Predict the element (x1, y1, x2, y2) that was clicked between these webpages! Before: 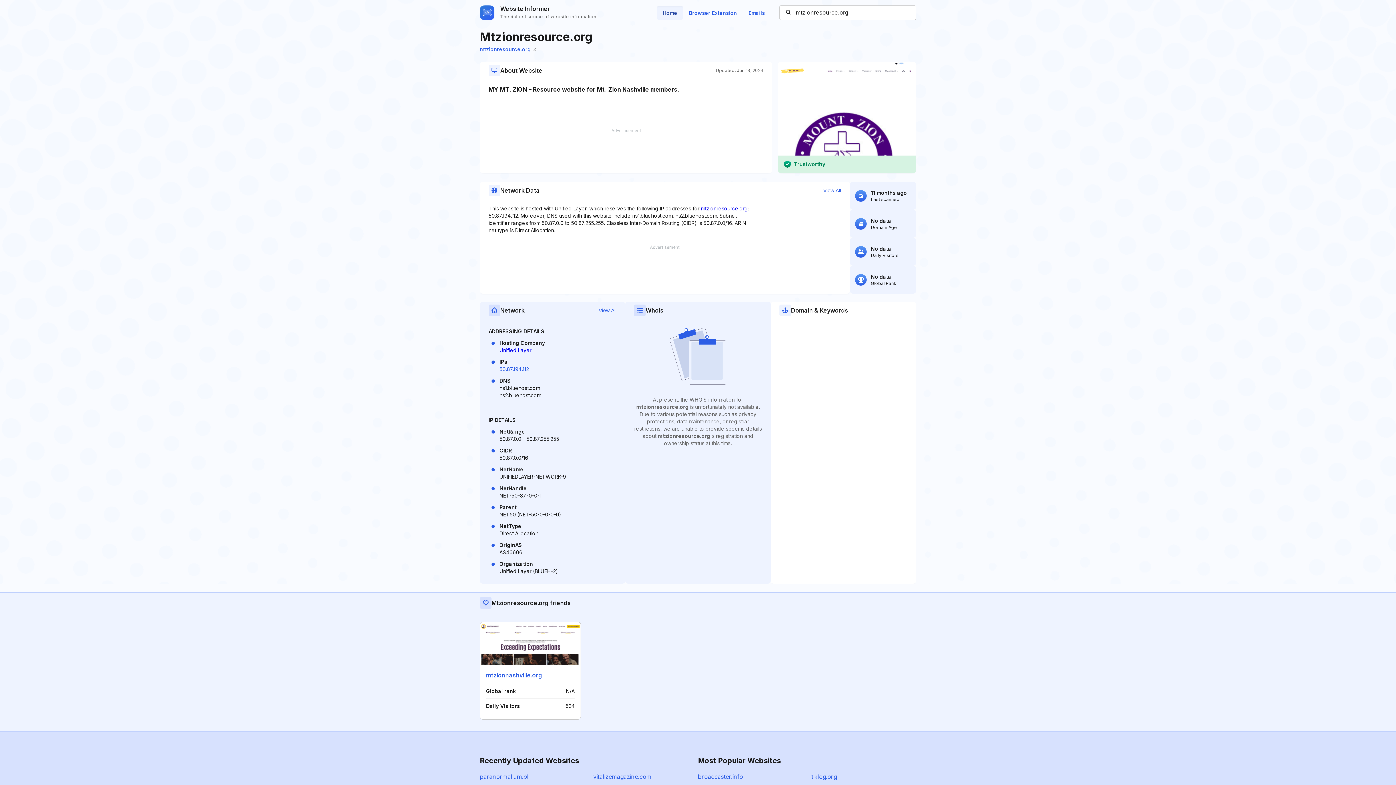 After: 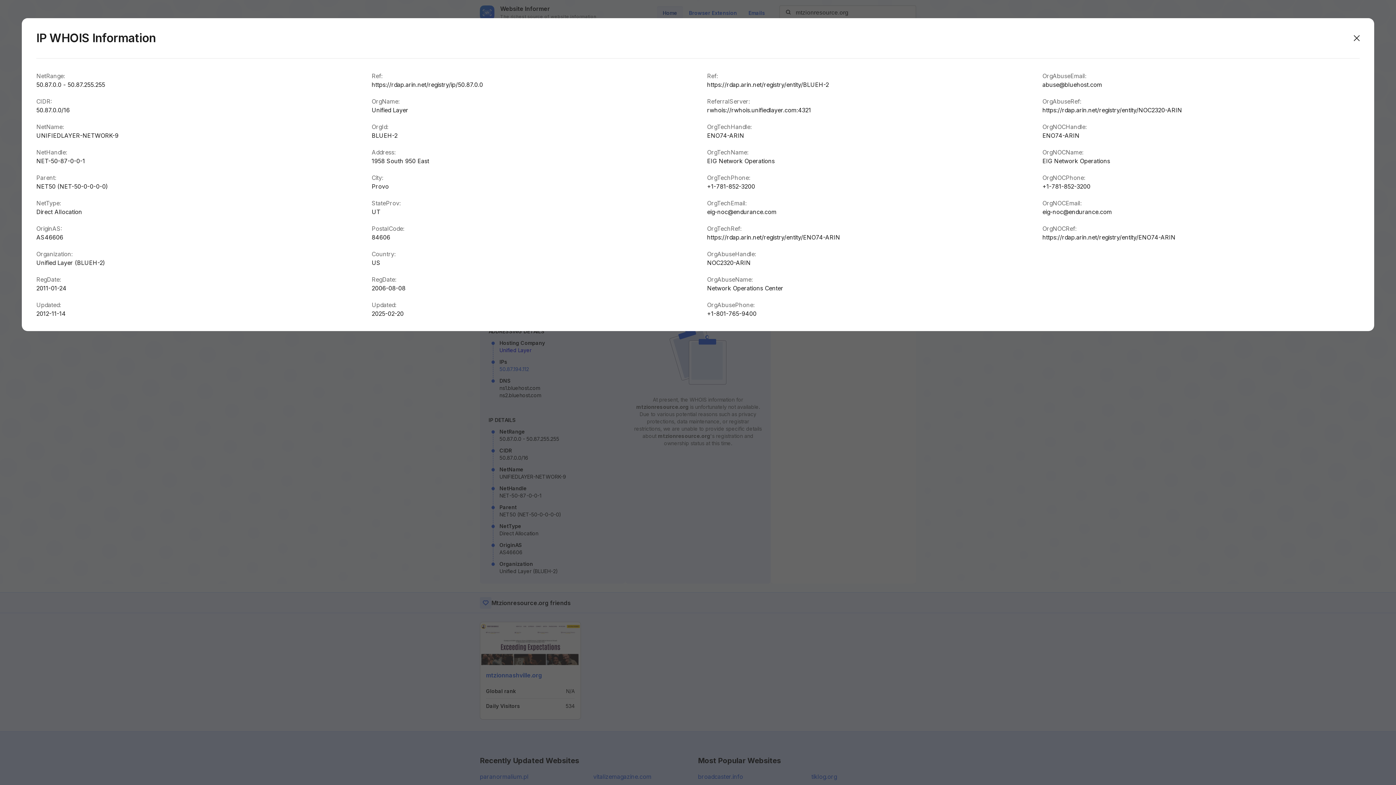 Action: bbox: (823, 186, 841, 194) label: View All